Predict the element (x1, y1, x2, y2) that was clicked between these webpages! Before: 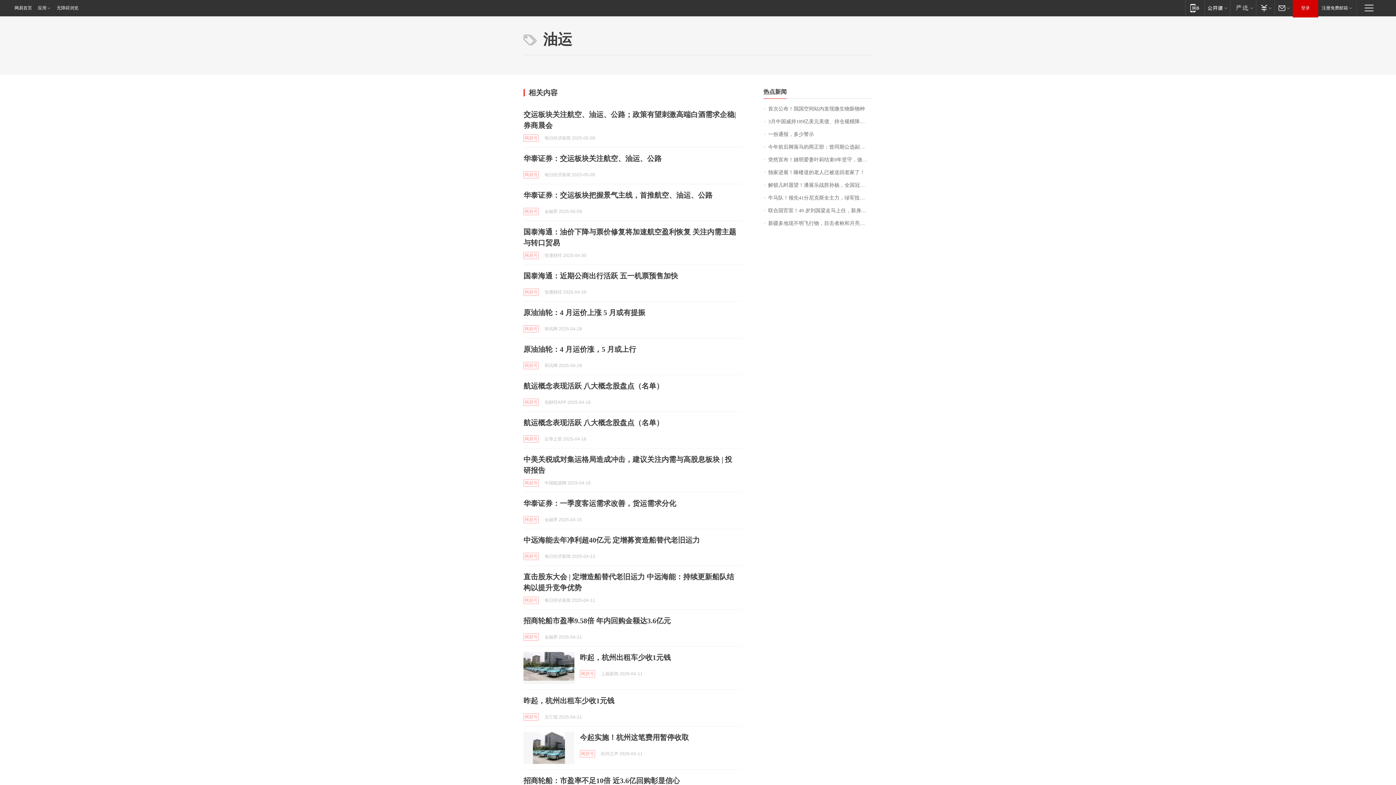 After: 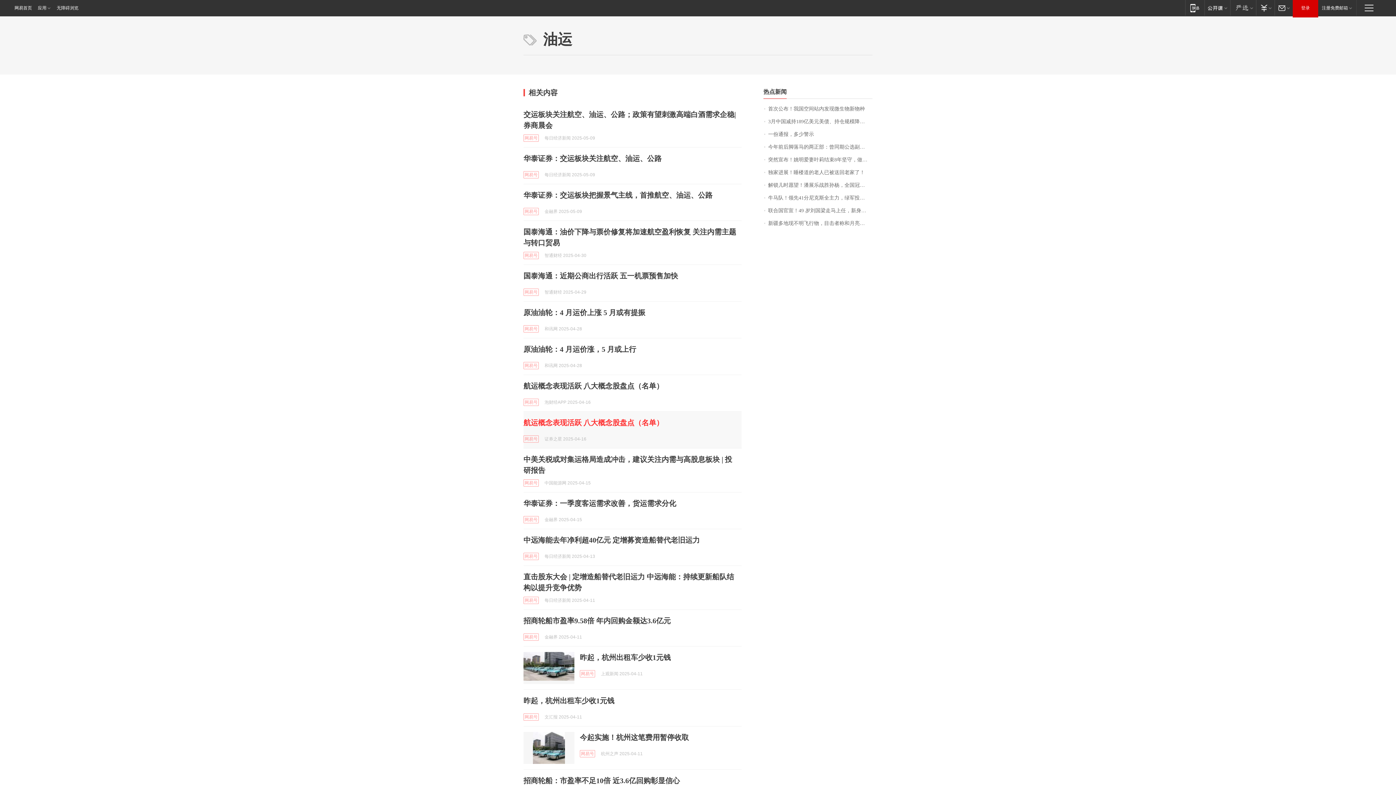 Action: bbox: (523, 418, 663, 426) label: 航运概念表现活跃 八大概念股盘点（名单）